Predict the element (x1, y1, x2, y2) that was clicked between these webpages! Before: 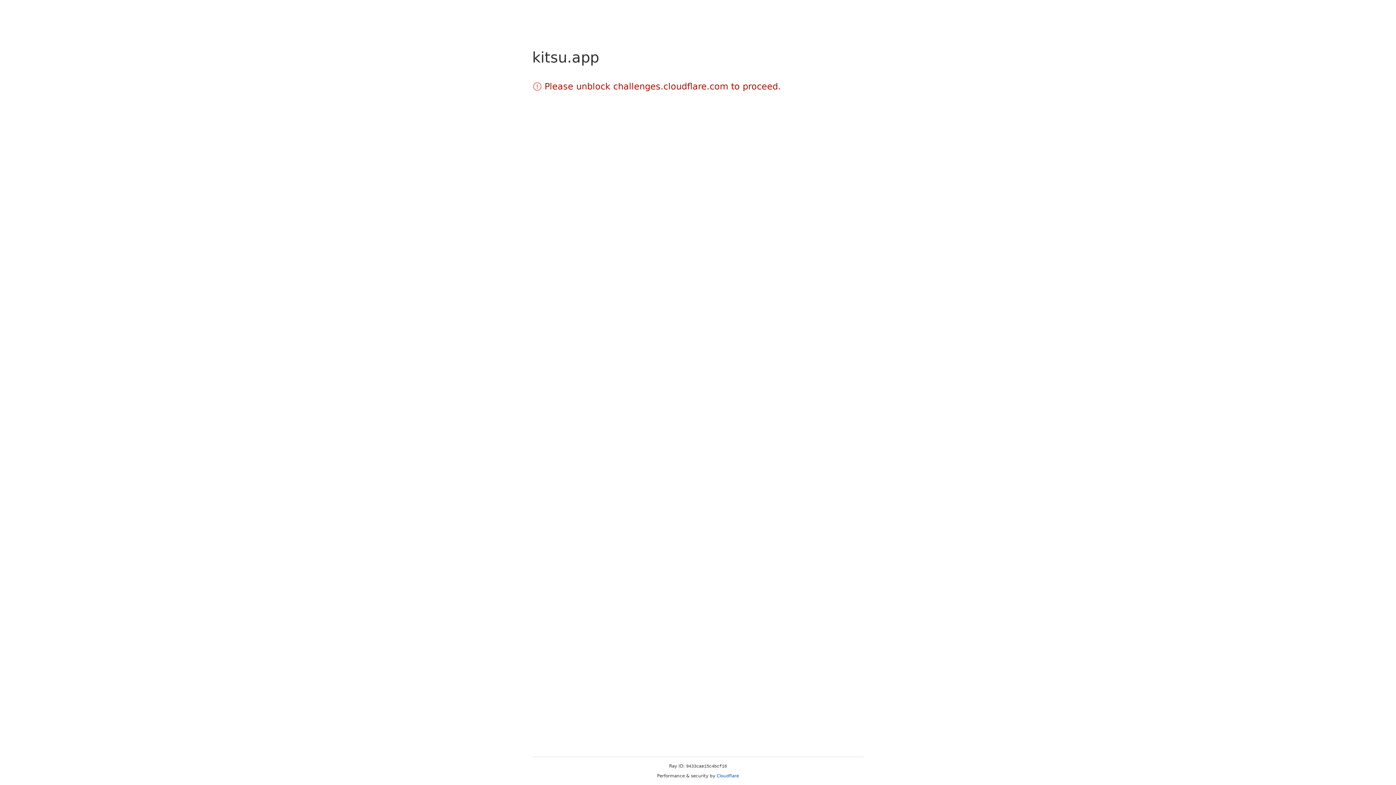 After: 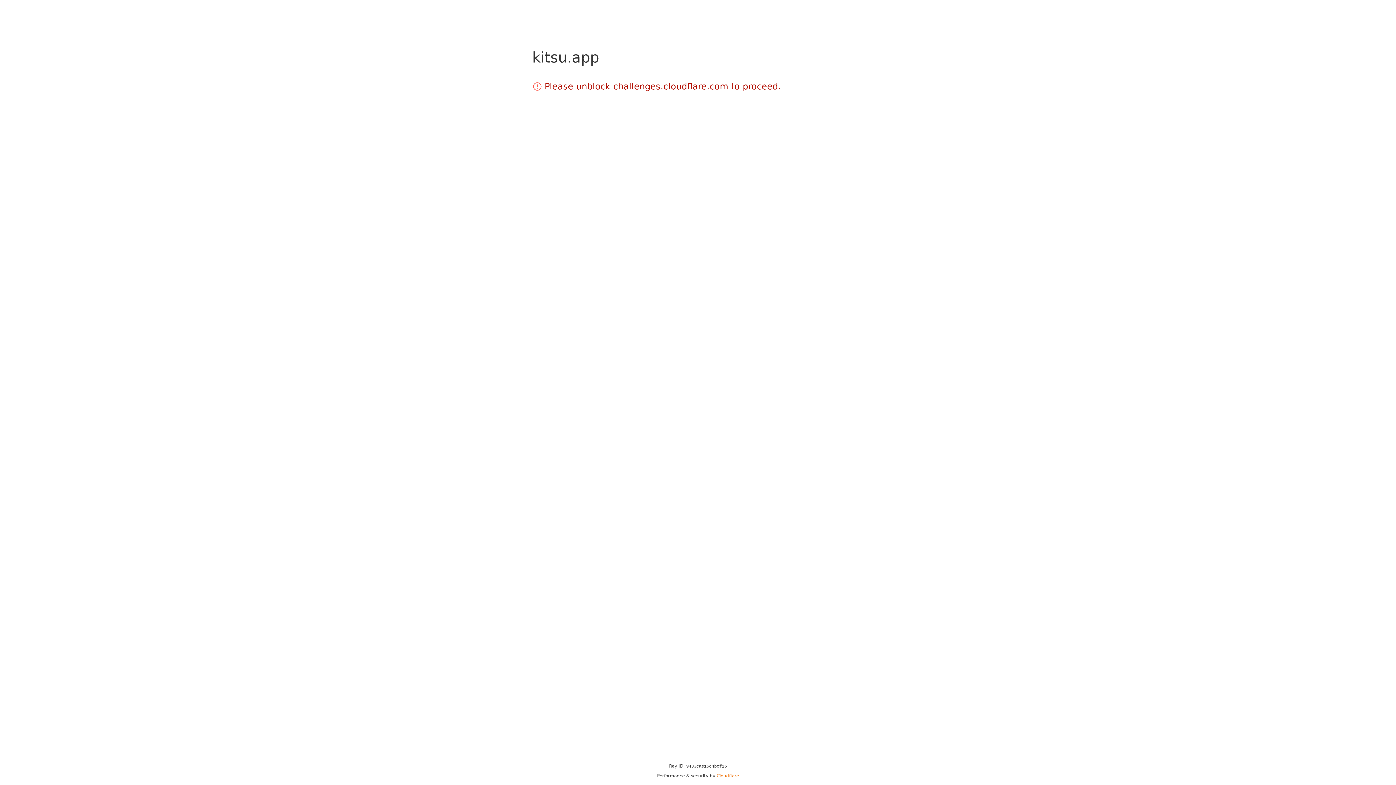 Action: label: Cloudflare bbox: (716, 773, 739, 778)